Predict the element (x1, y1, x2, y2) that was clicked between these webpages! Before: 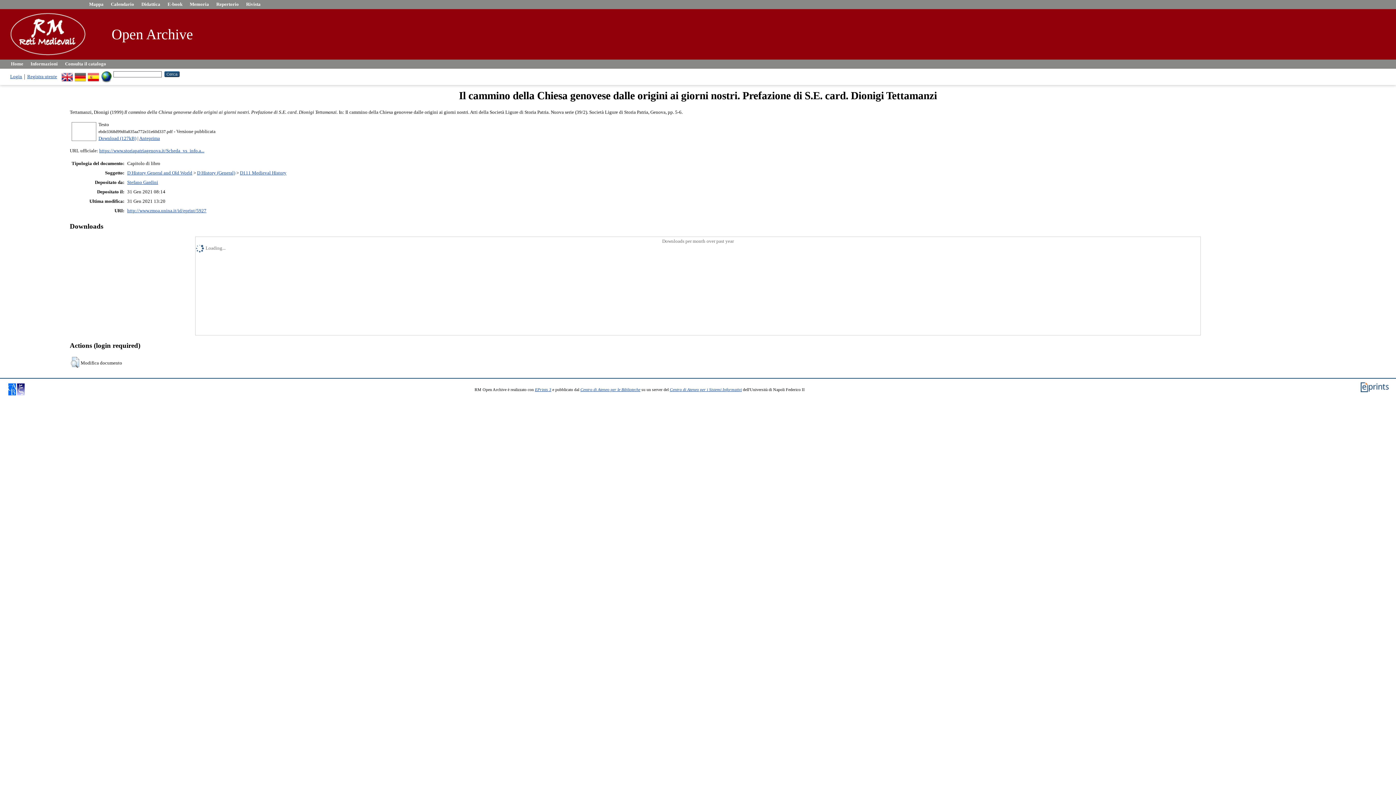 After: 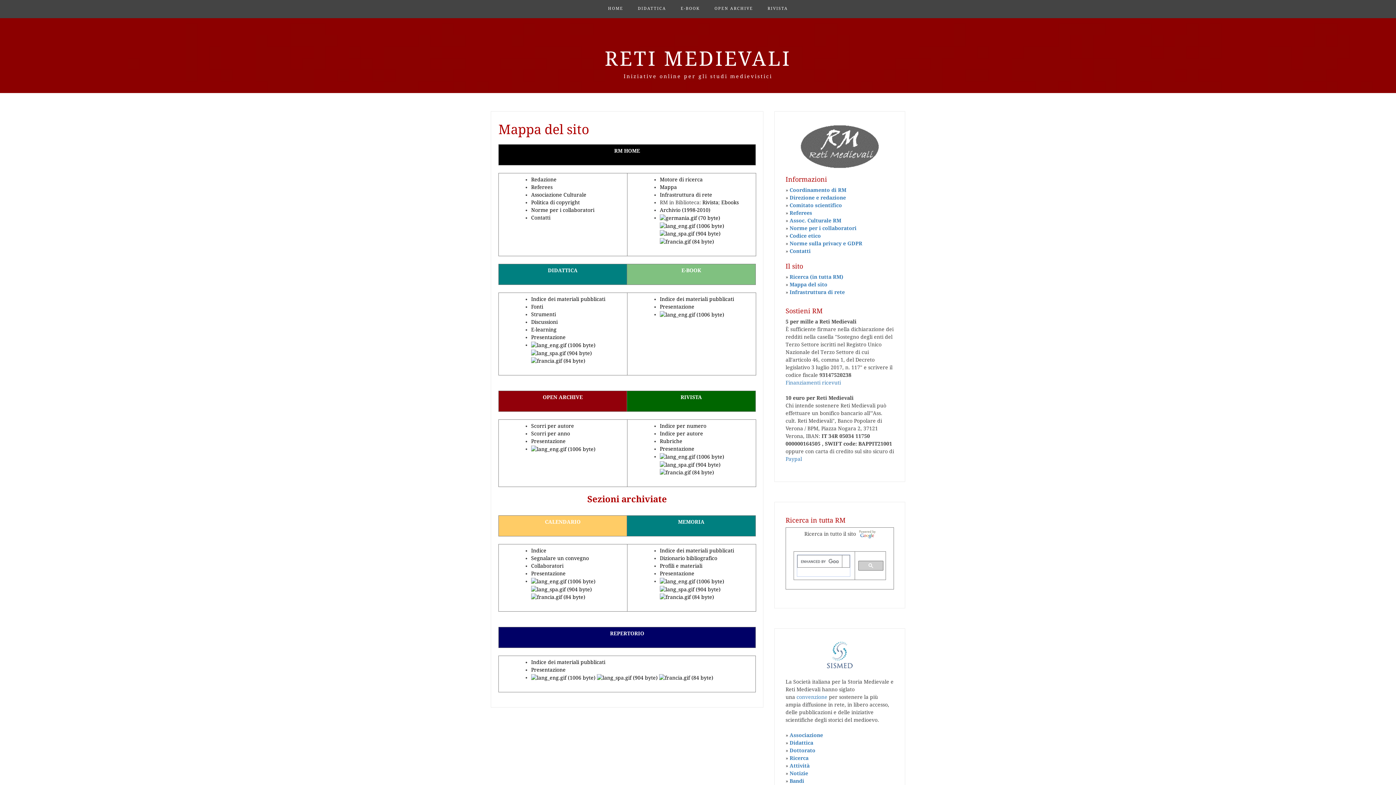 Action: bbox: (85, 0, 107, 9) label: Mappa